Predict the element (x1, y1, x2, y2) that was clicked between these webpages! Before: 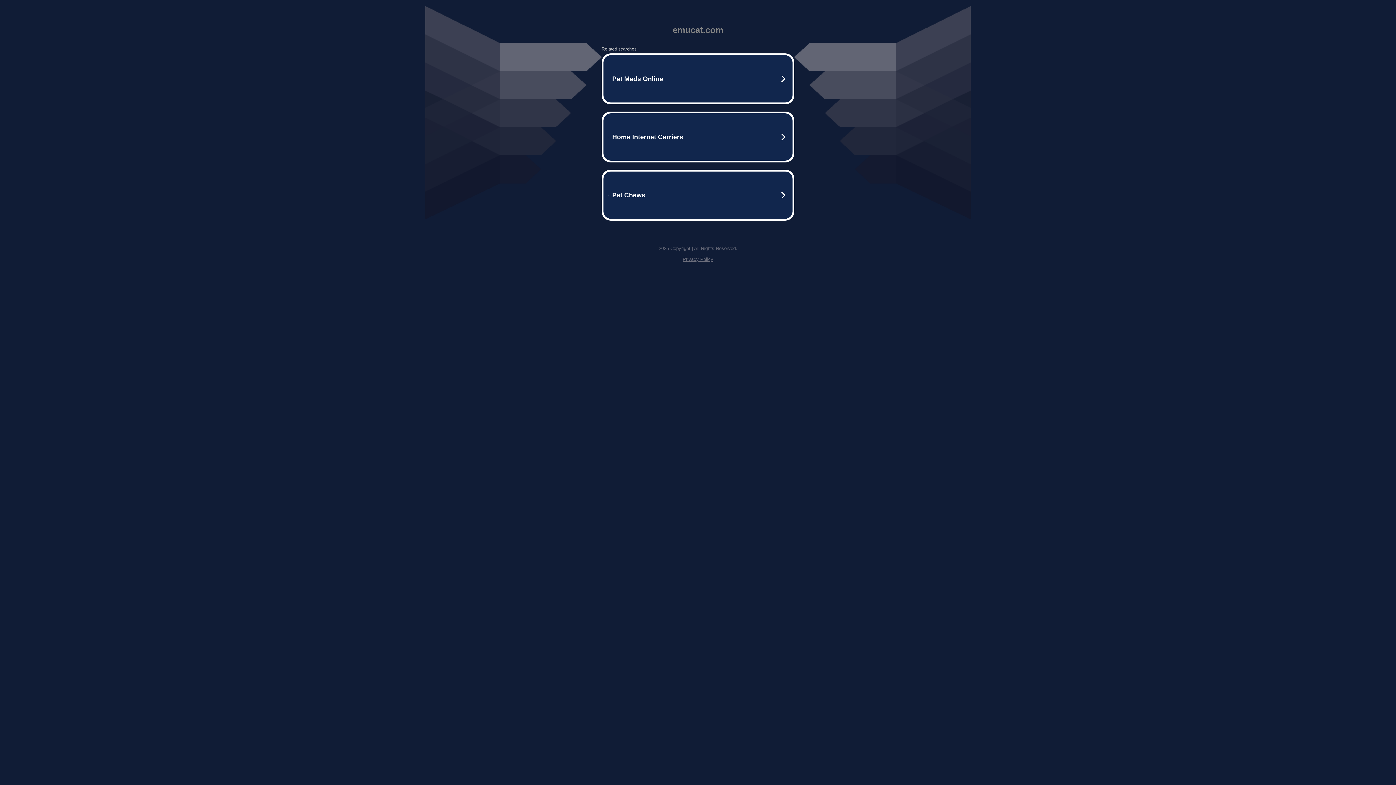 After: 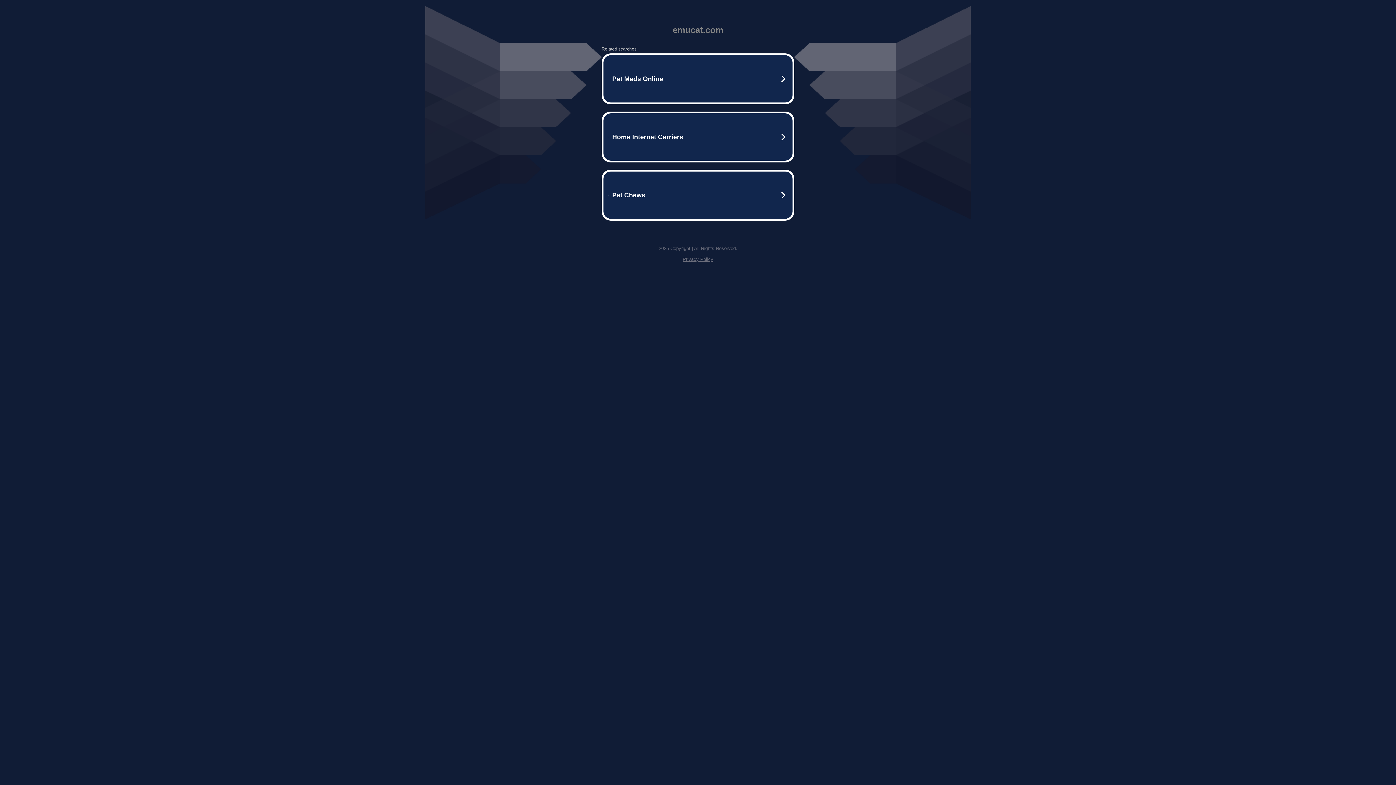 Action: label: Privacy Policy bbox: (682, 256, 713, 262)